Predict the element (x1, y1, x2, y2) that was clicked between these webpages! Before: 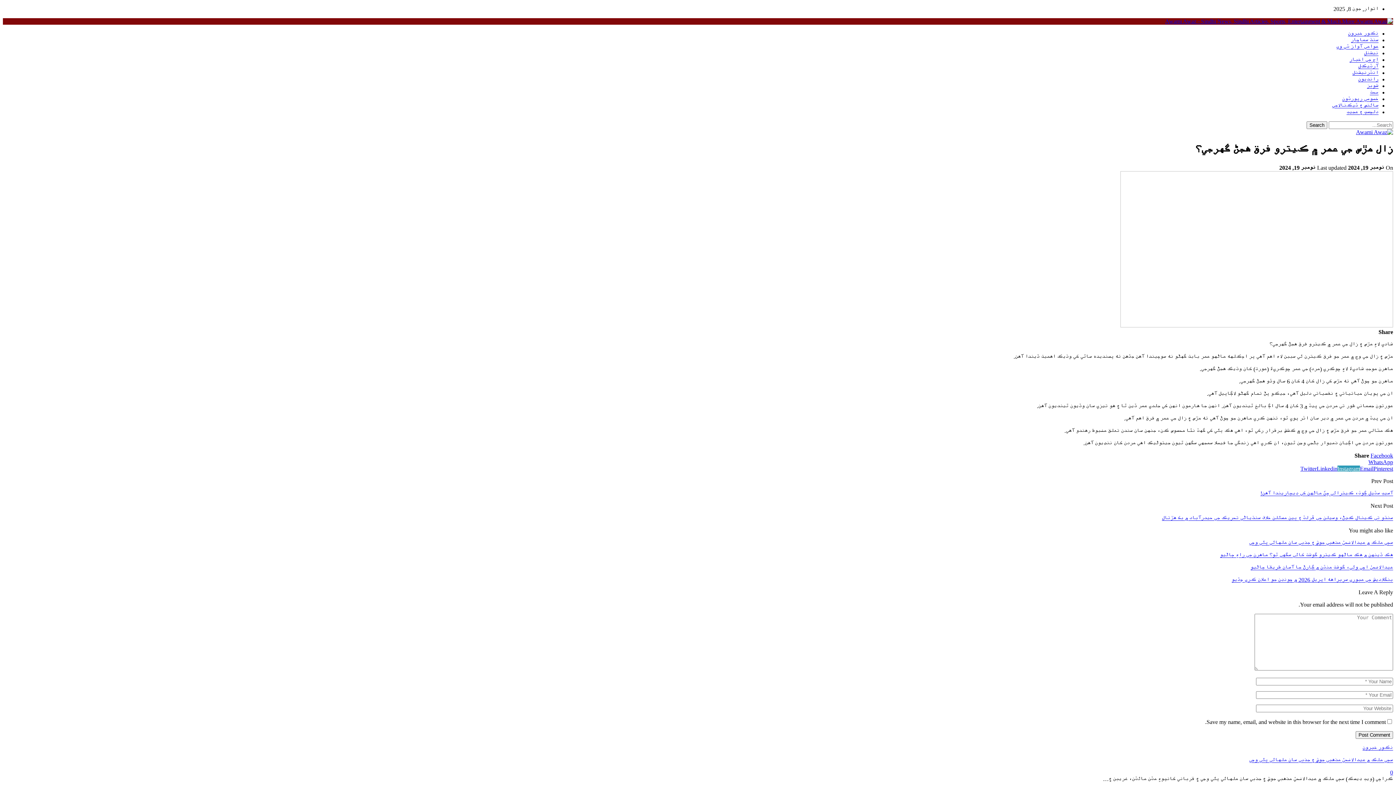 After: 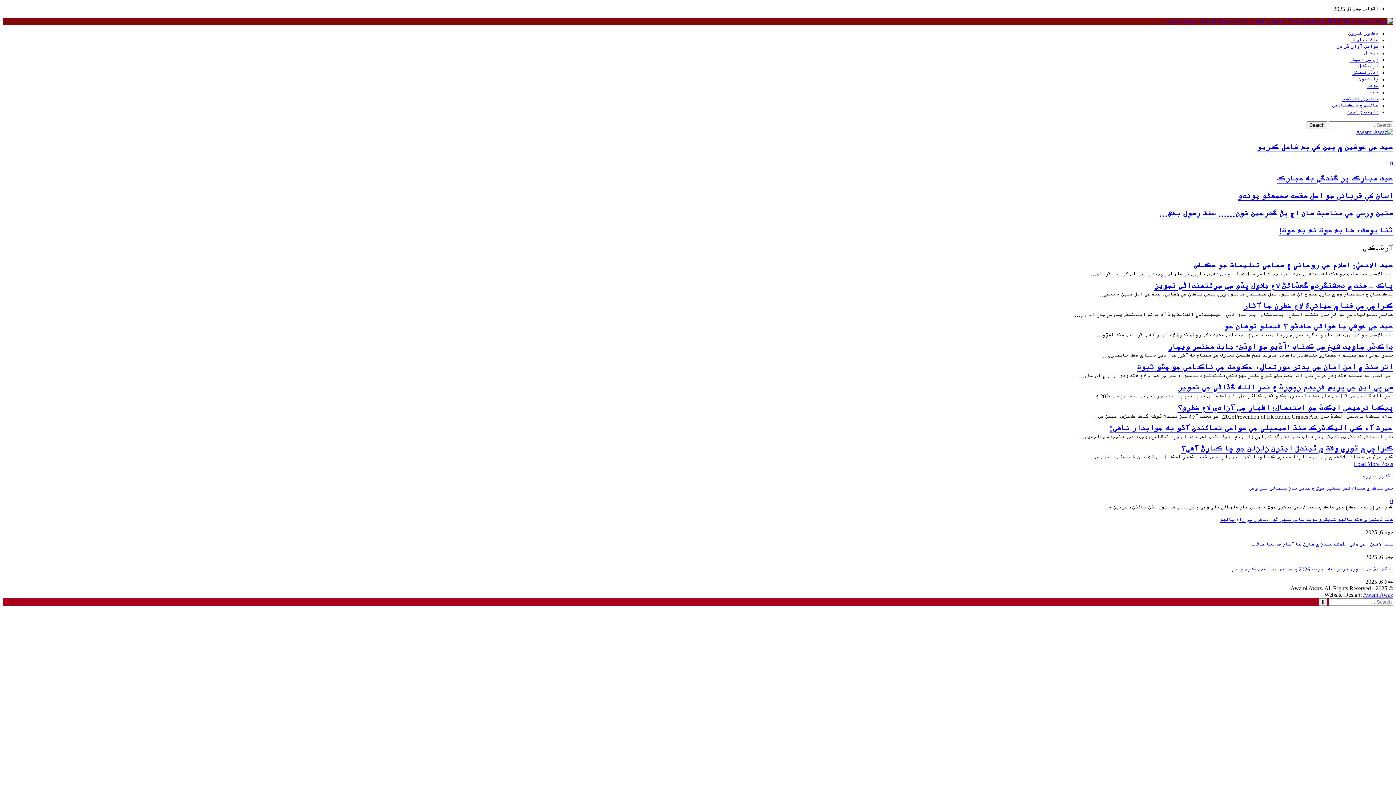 Action: bbox: (1358, 63, 1378, 69) label: آرٽيڪل